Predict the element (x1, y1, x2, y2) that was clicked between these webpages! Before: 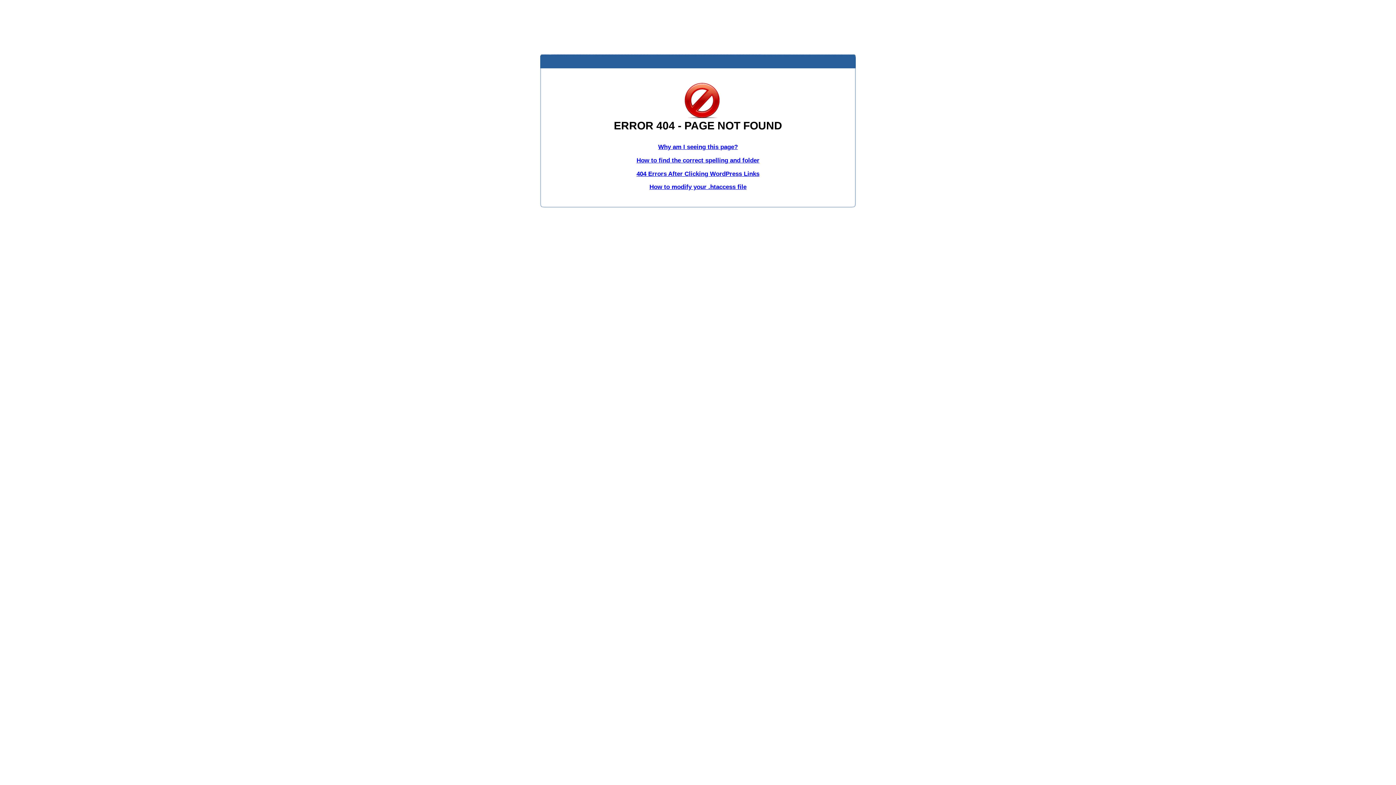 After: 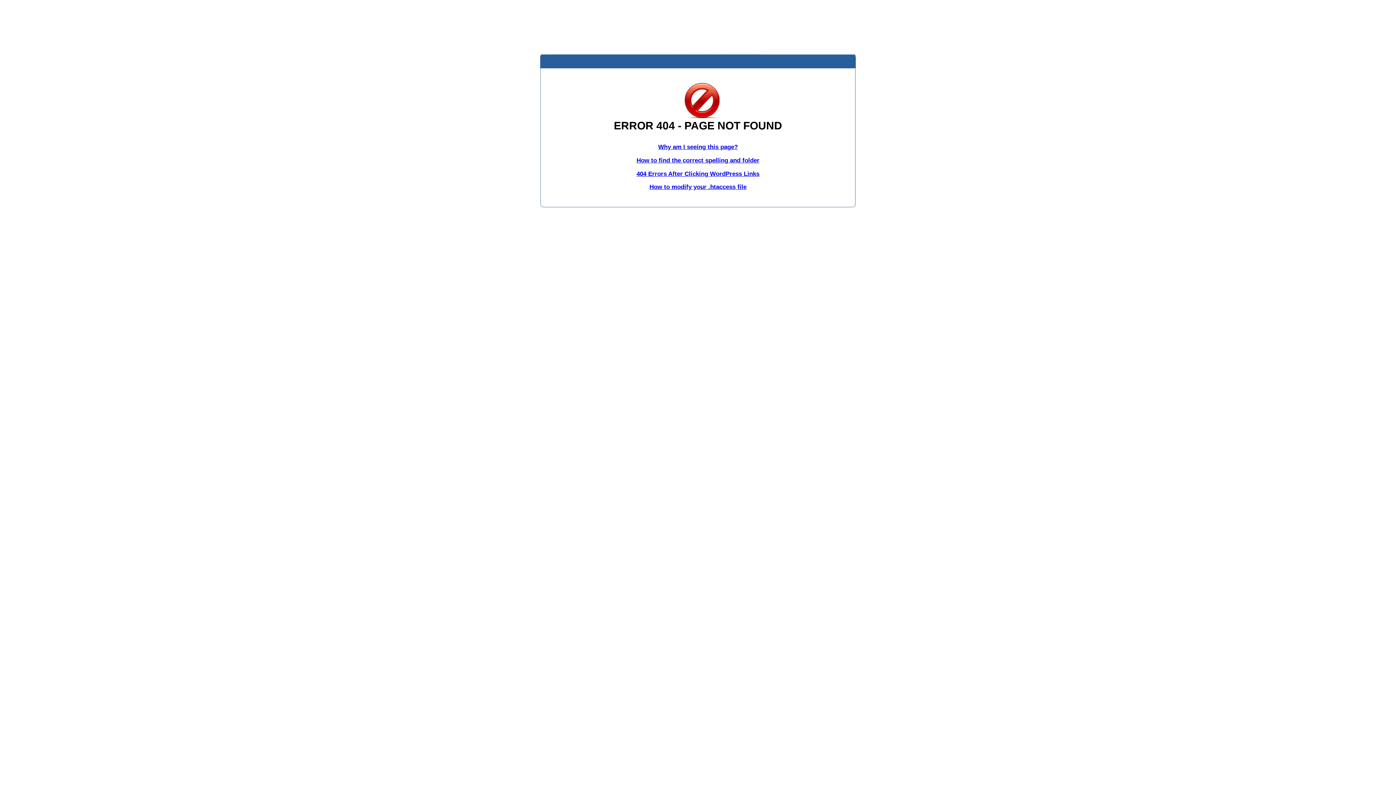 Action: label: Why am I seeing this page? bbox: (658, 143, 738, 150)